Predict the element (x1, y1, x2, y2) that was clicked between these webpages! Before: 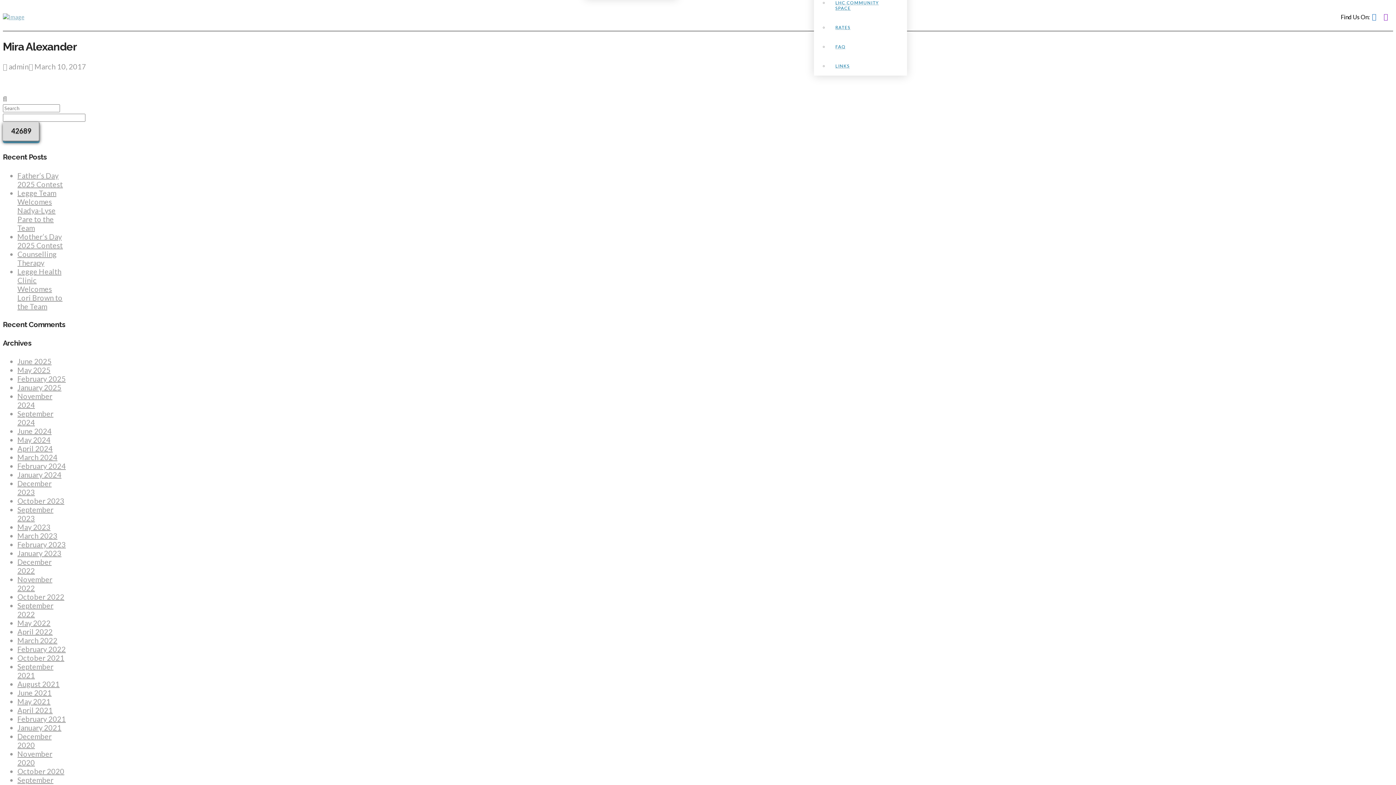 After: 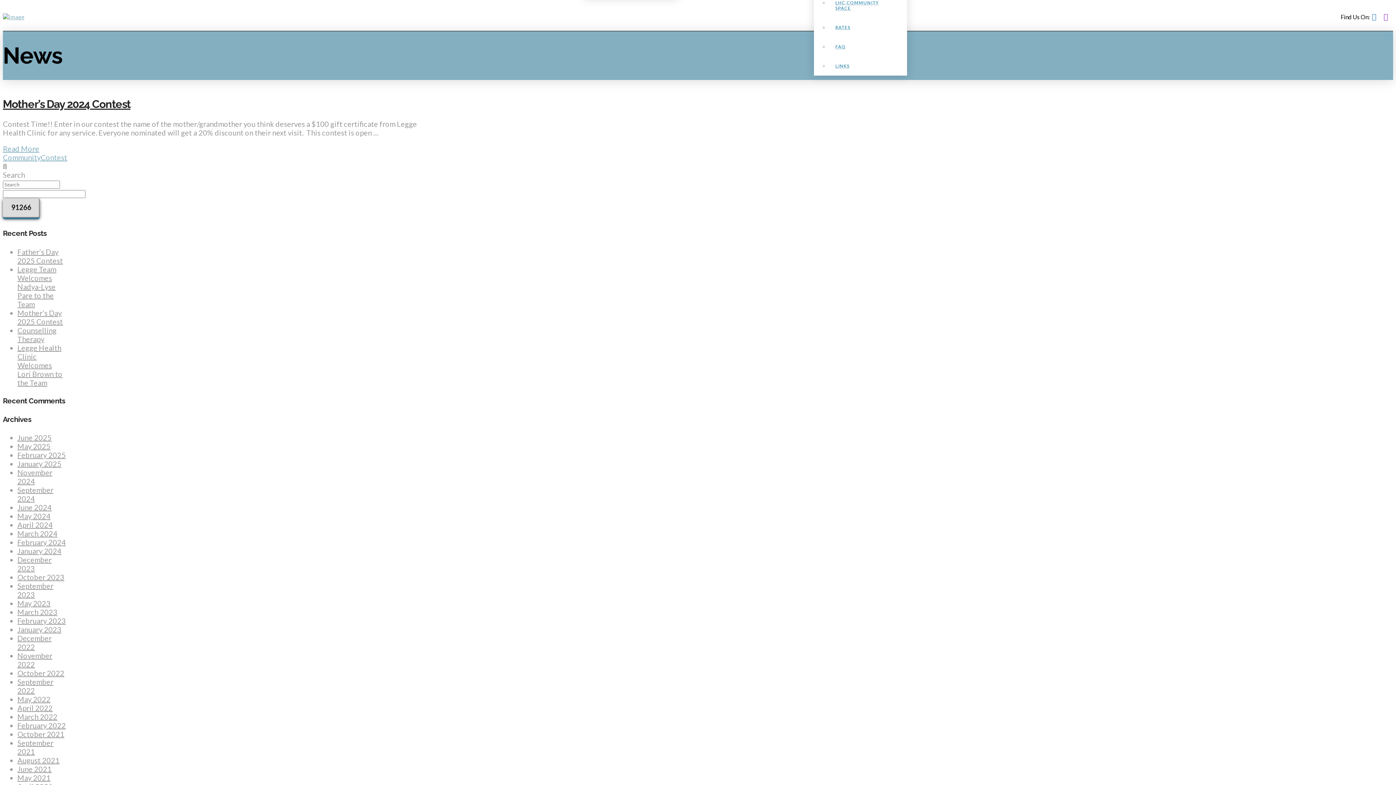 Action: bbox: (17, 435, 50, 444) label: May 2024